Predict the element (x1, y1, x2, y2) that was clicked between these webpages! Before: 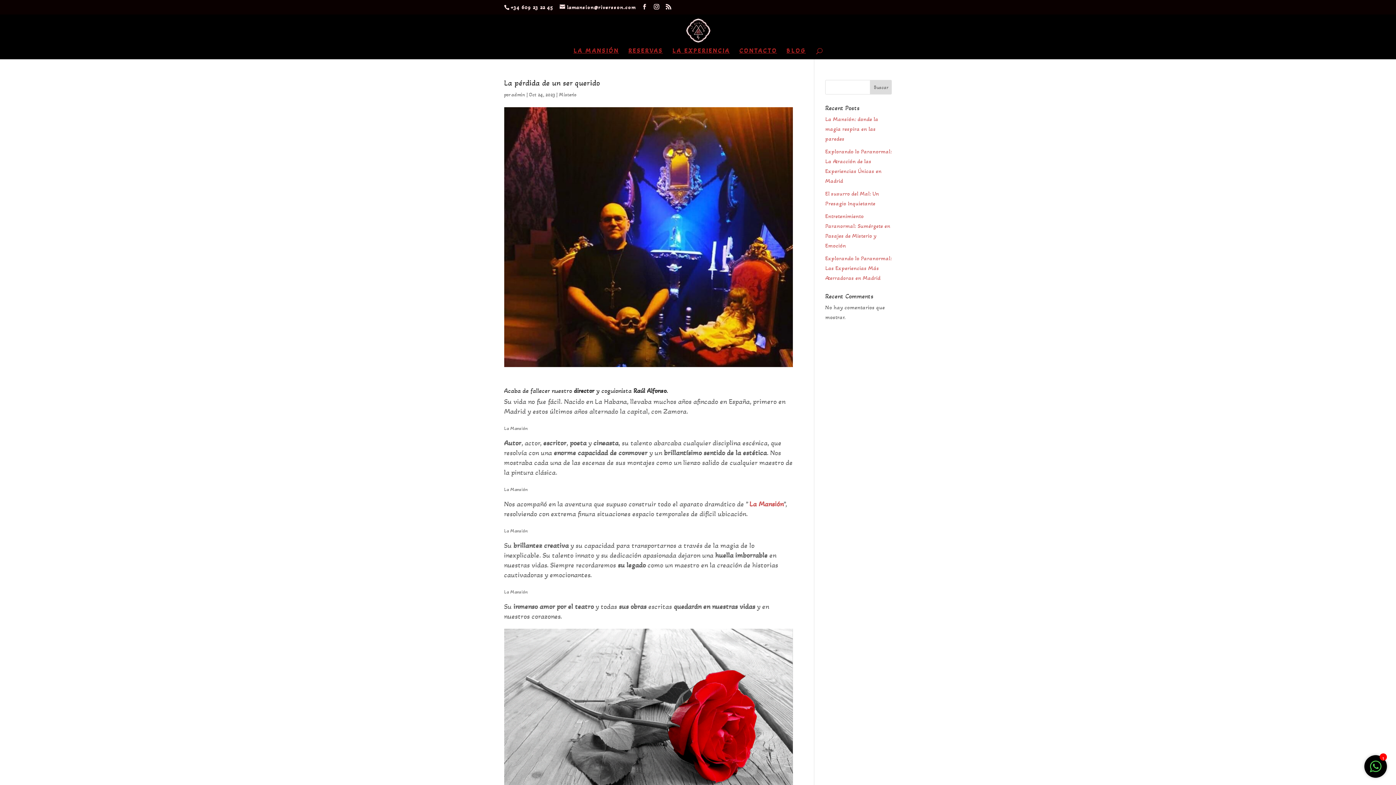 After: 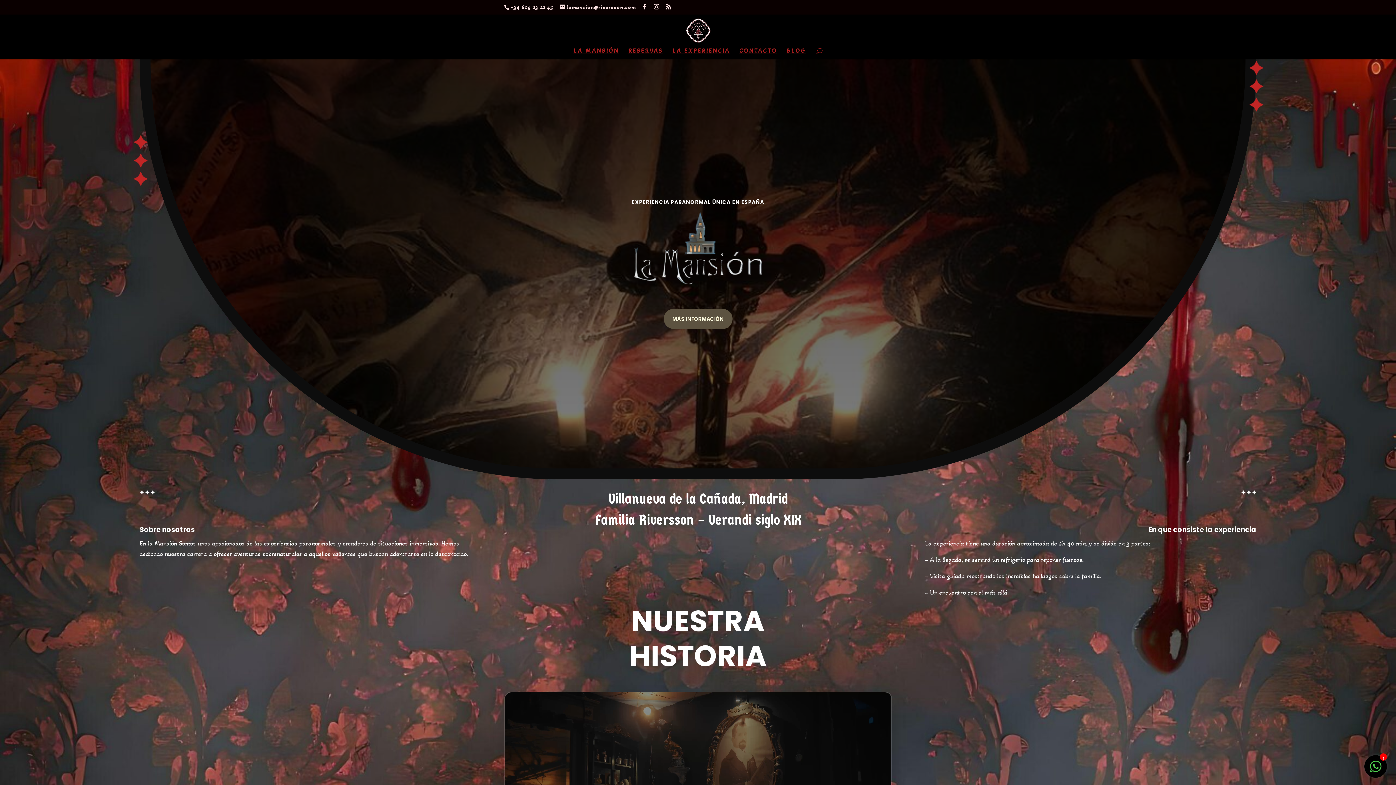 Action: label: LA MANSIÓN bbox: (573, 48, 619, 59)